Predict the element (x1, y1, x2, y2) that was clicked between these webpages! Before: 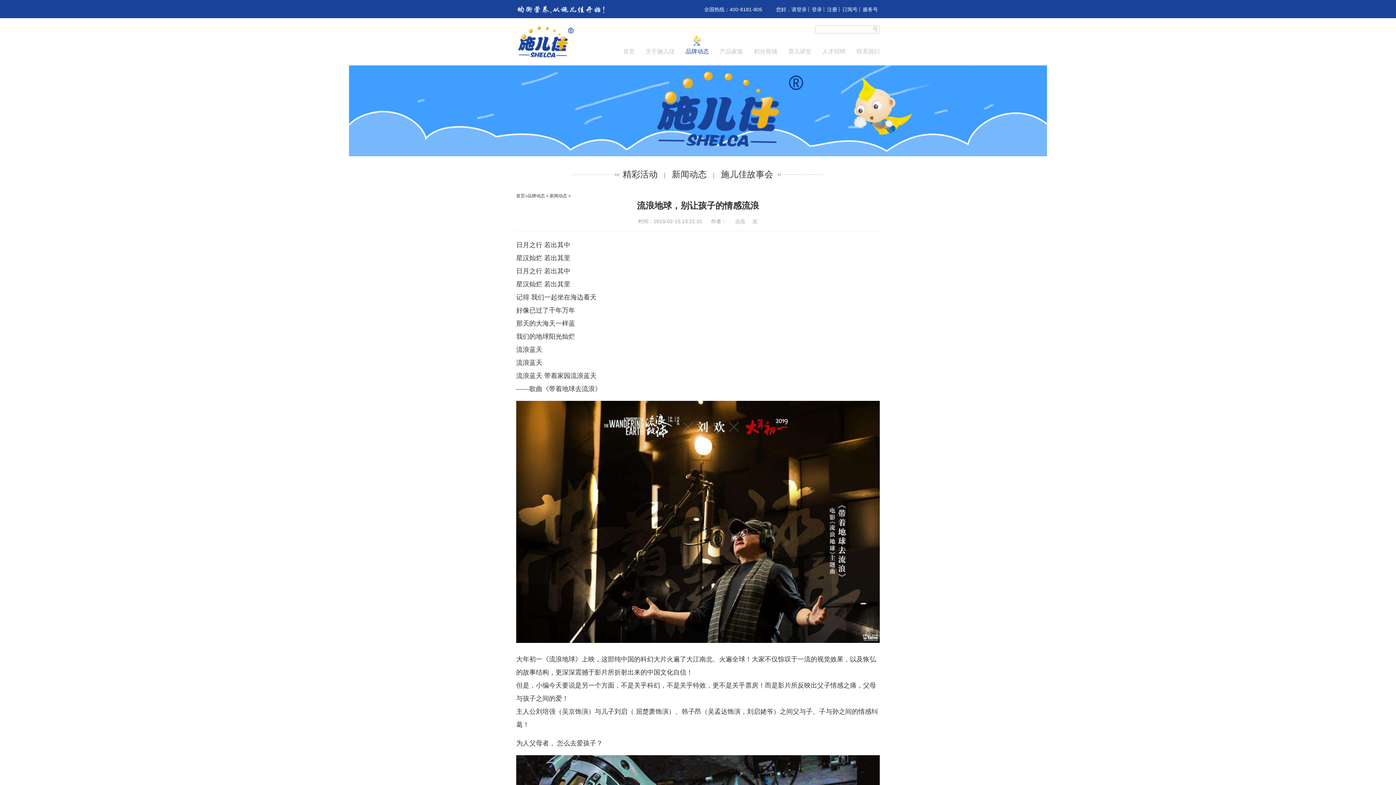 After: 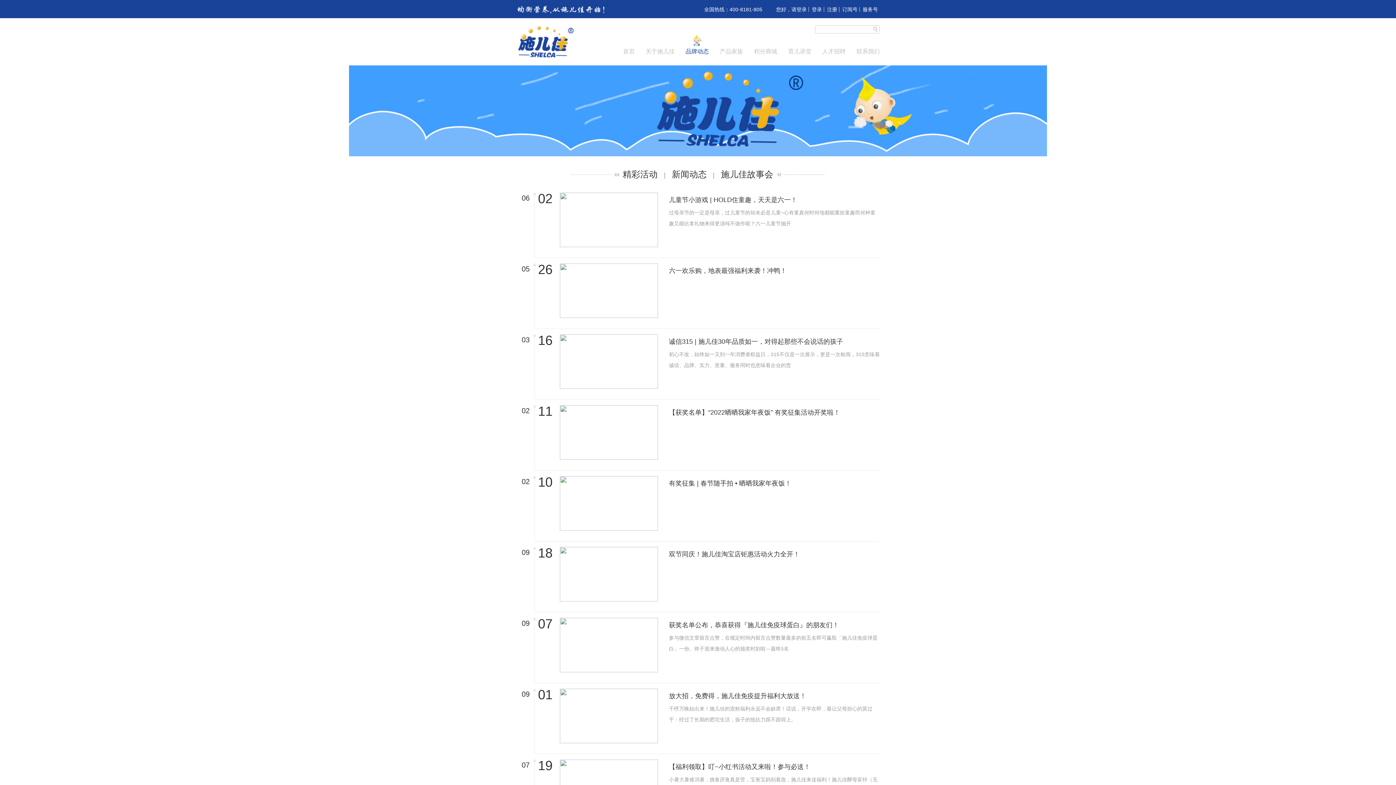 Action: bbox: (527, 193, 545, 198) label: 品牌动态